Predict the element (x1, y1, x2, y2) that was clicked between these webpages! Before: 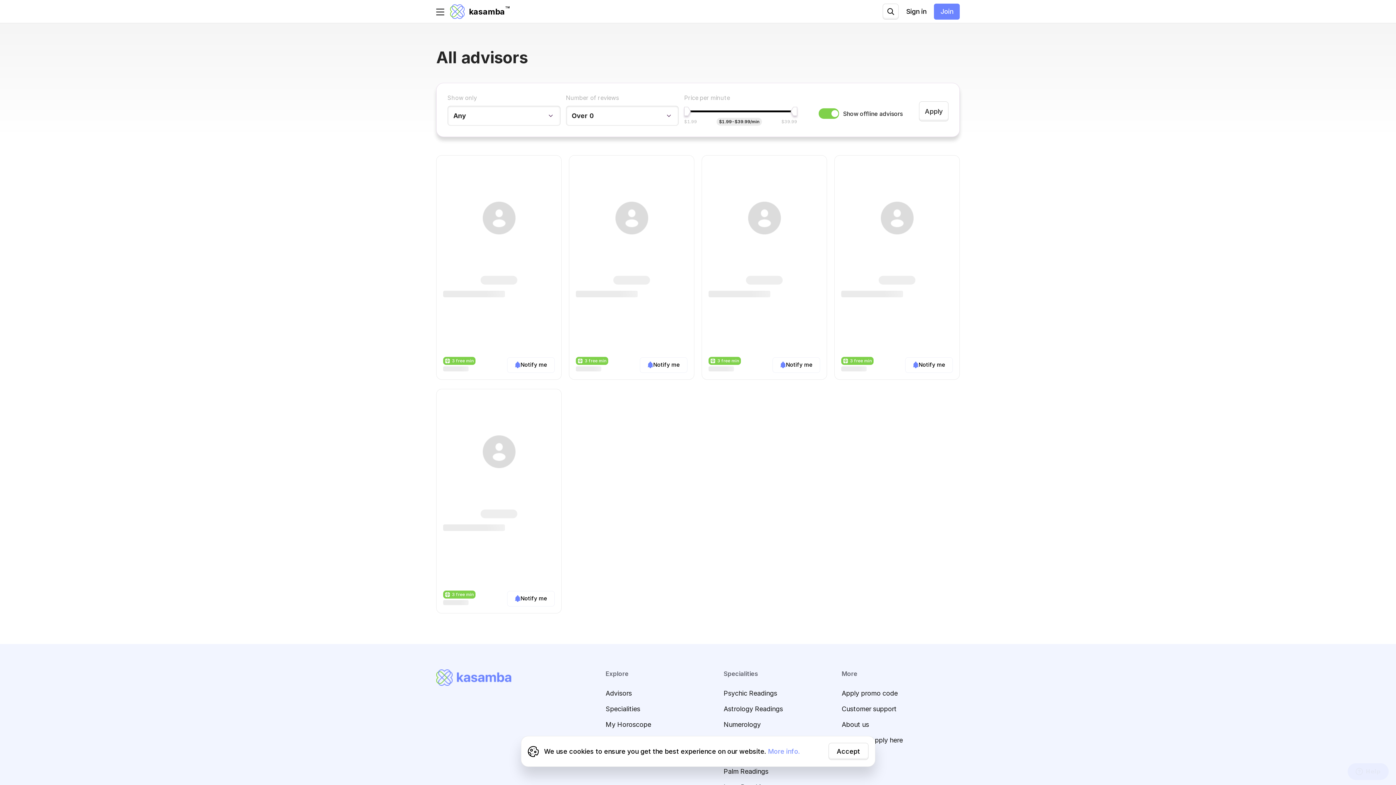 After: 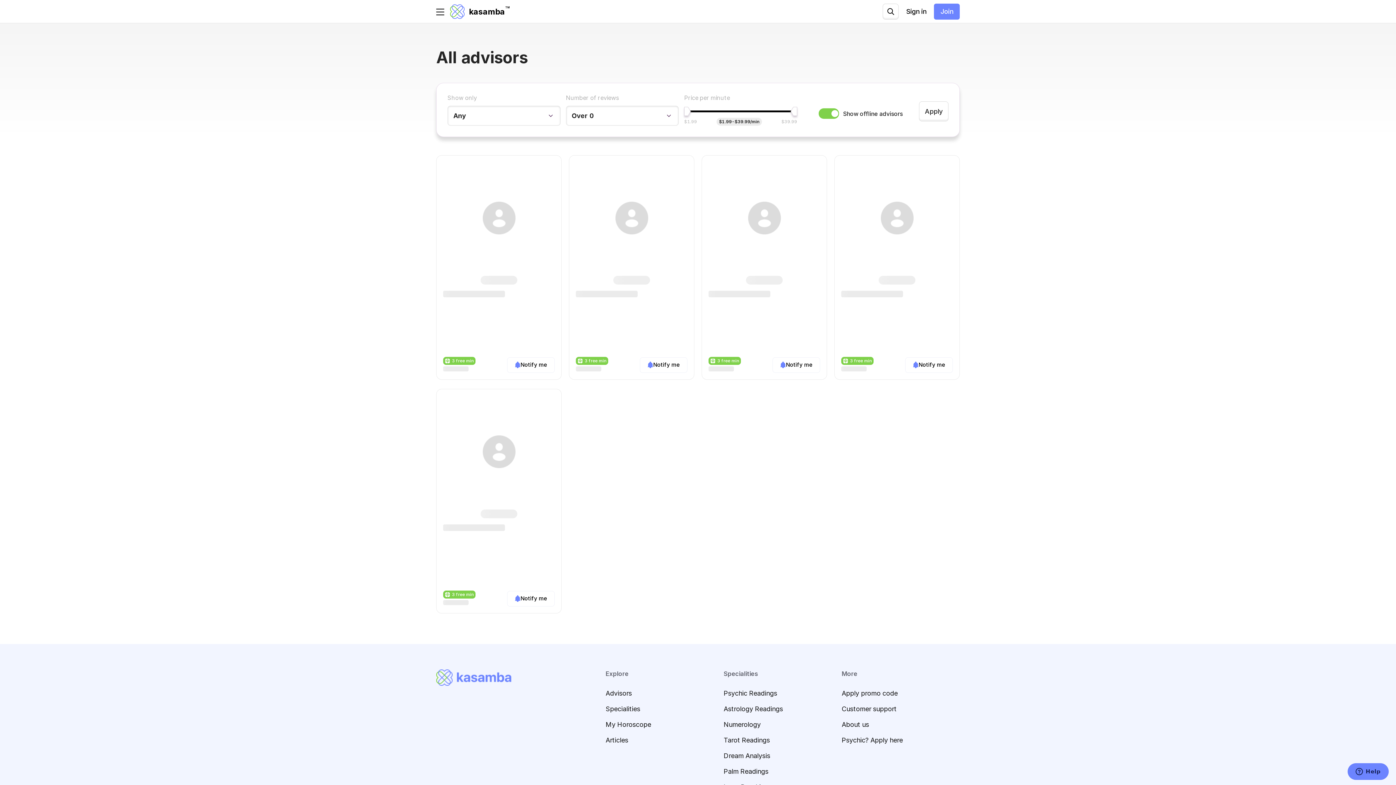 Action: label: Accept bbox: (819, 743, 856, 760)